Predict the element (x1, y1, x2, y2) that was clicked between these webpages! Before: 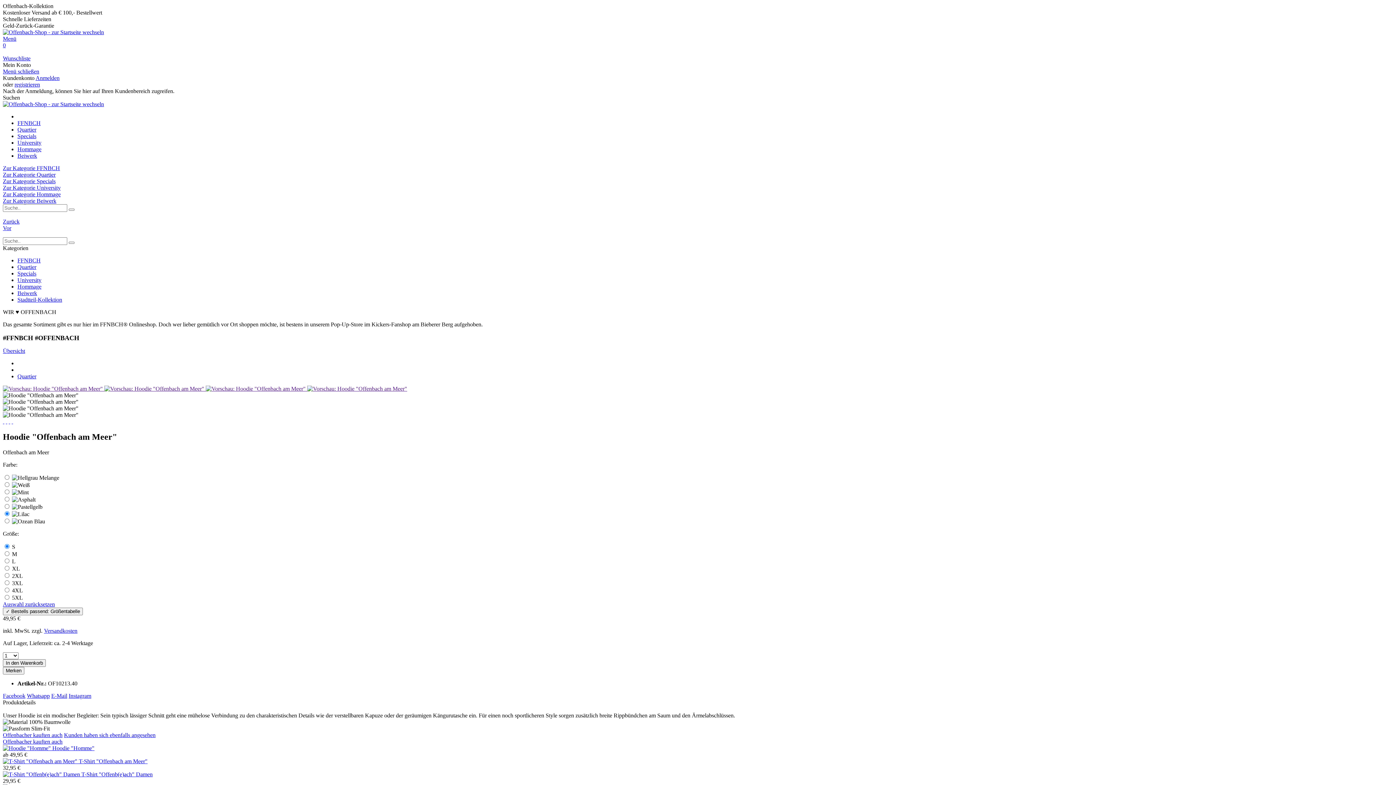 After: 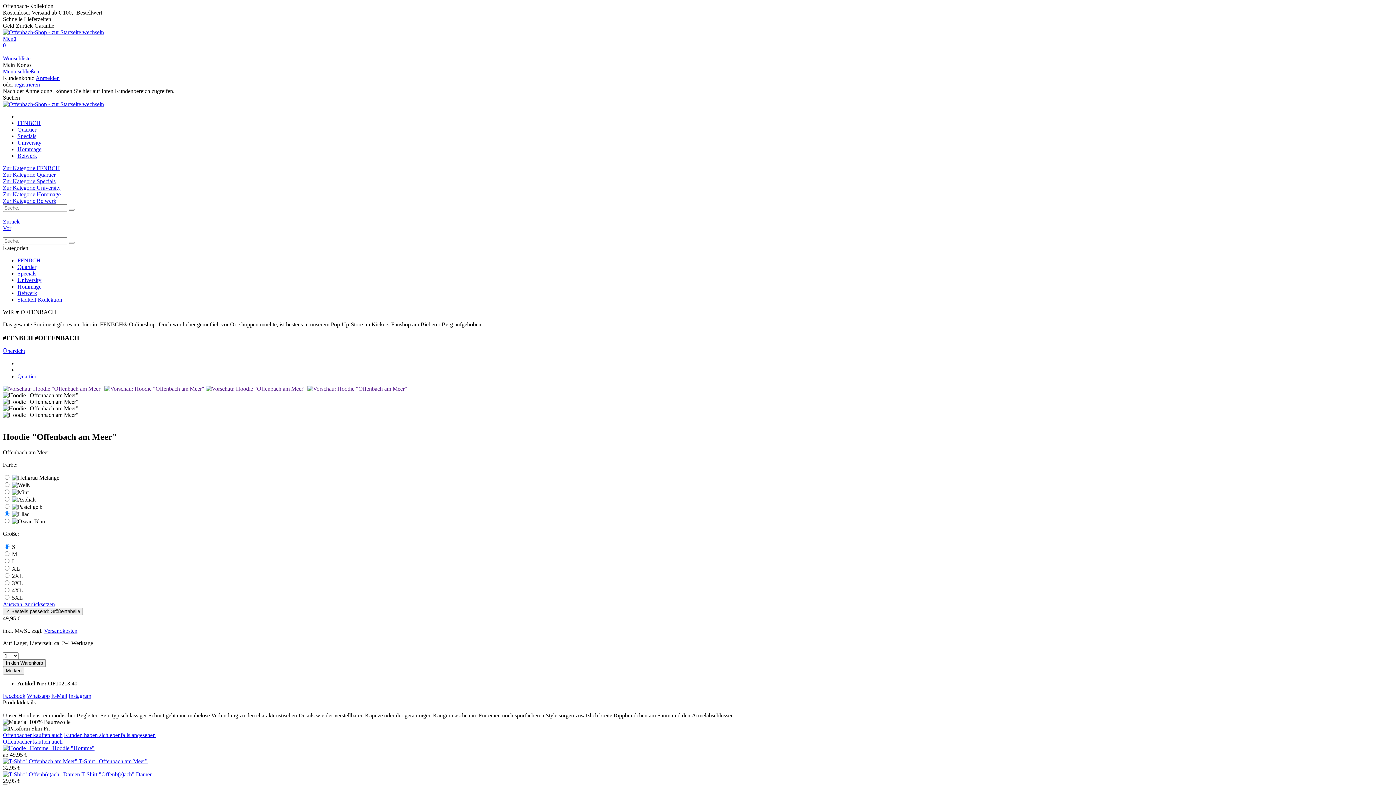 Action: bbox: (2, 218, 1393, 225) label: Zurück